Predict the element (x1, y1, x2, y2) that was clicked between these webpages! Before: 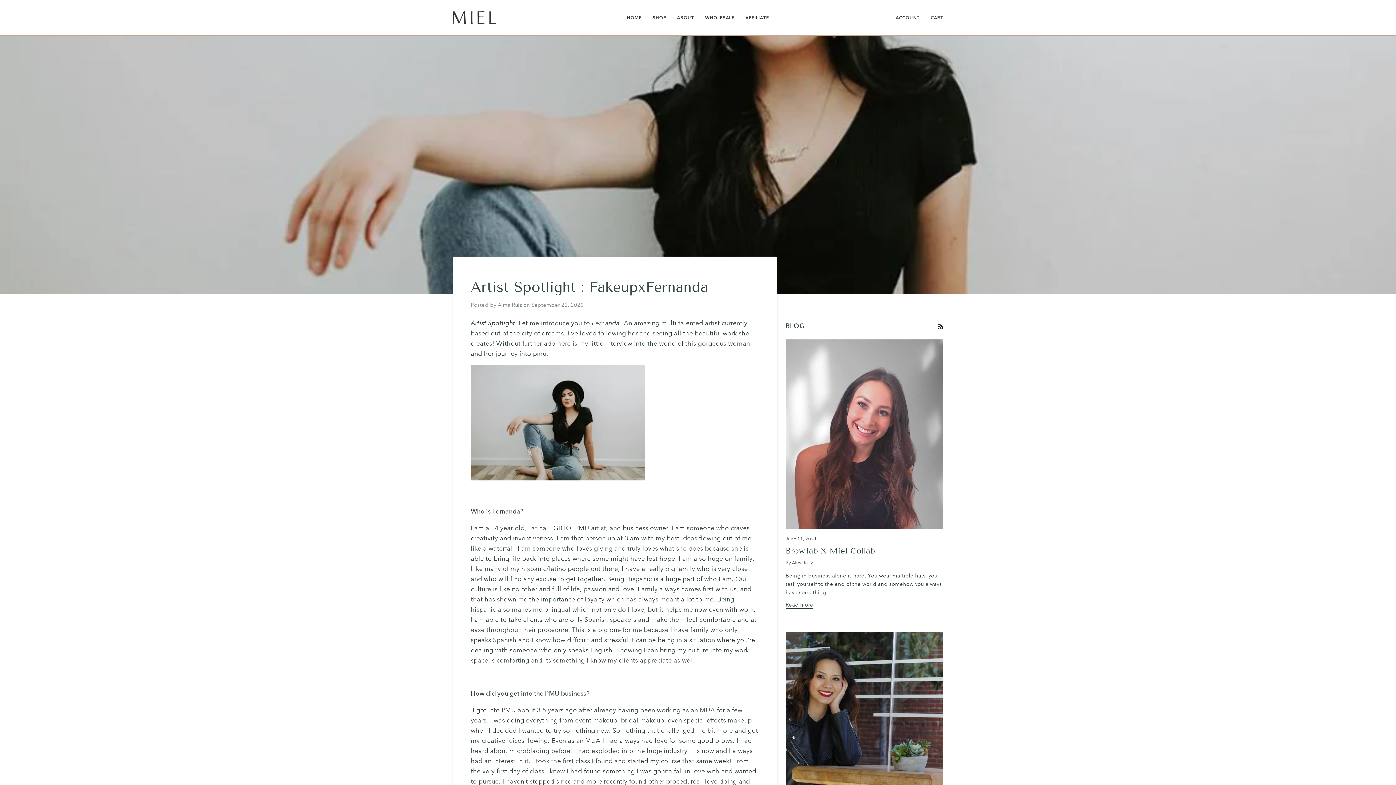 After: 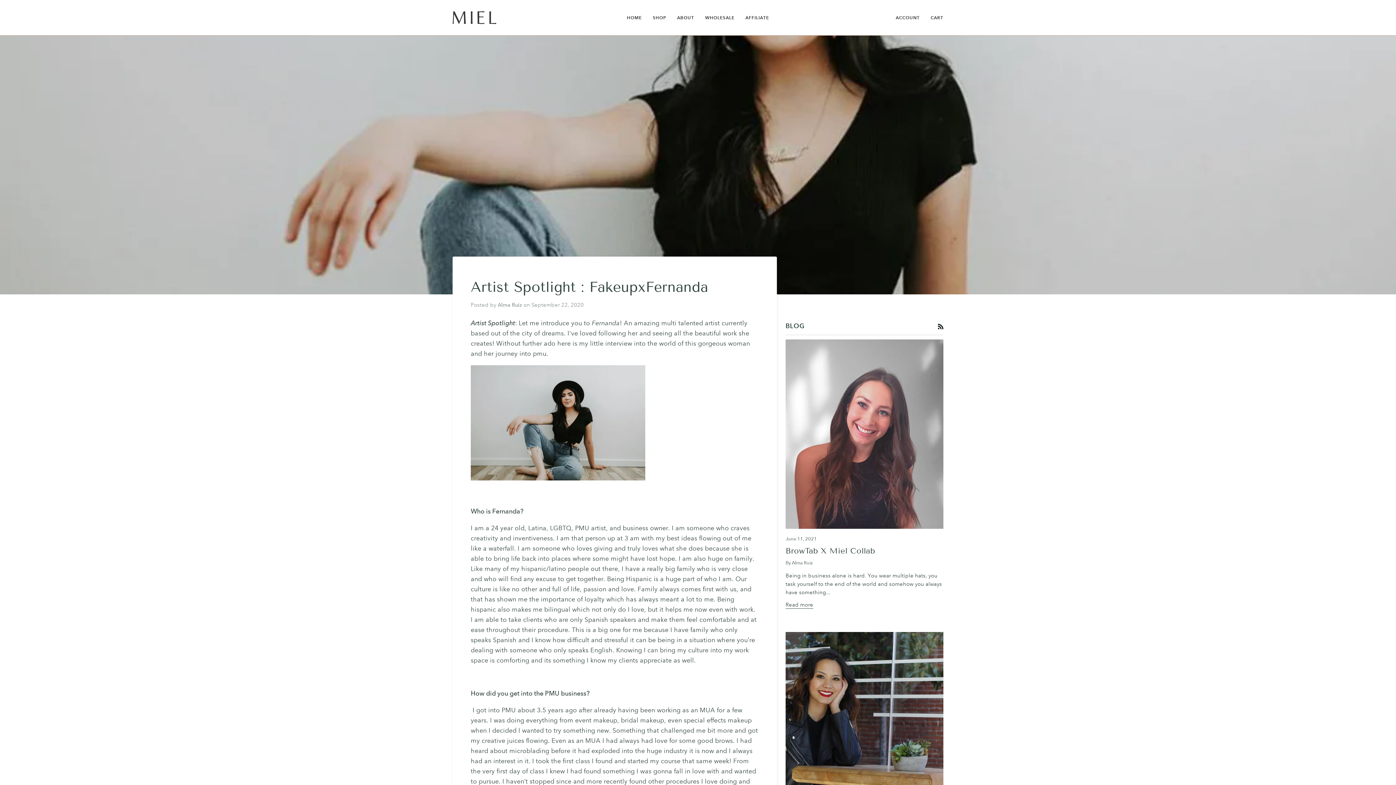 Action: label: RSS bbox: (938, 322, 943, 330)